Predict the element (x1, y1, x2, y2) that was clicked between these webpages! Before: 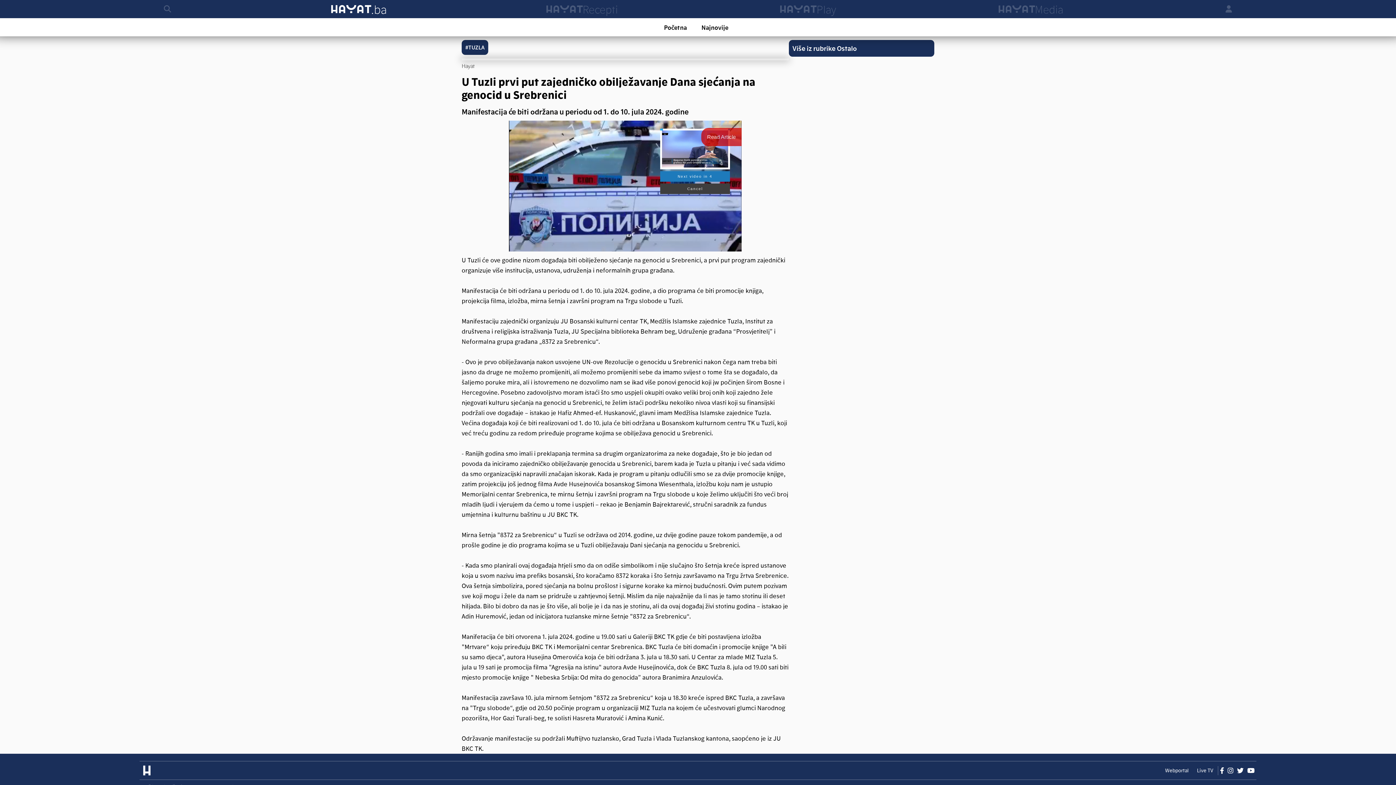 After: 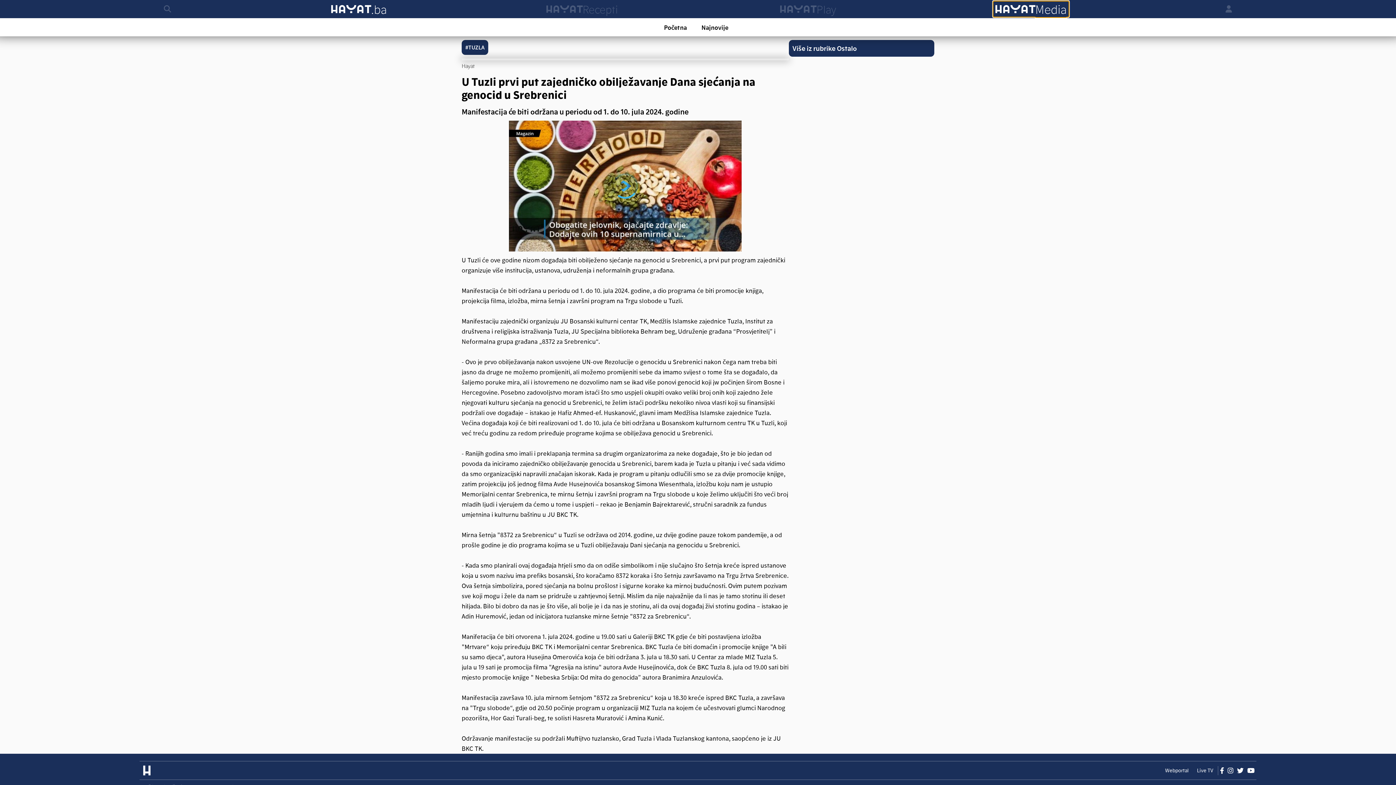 Action: bbox: (996, 1, 1065, 16) label: hayat media